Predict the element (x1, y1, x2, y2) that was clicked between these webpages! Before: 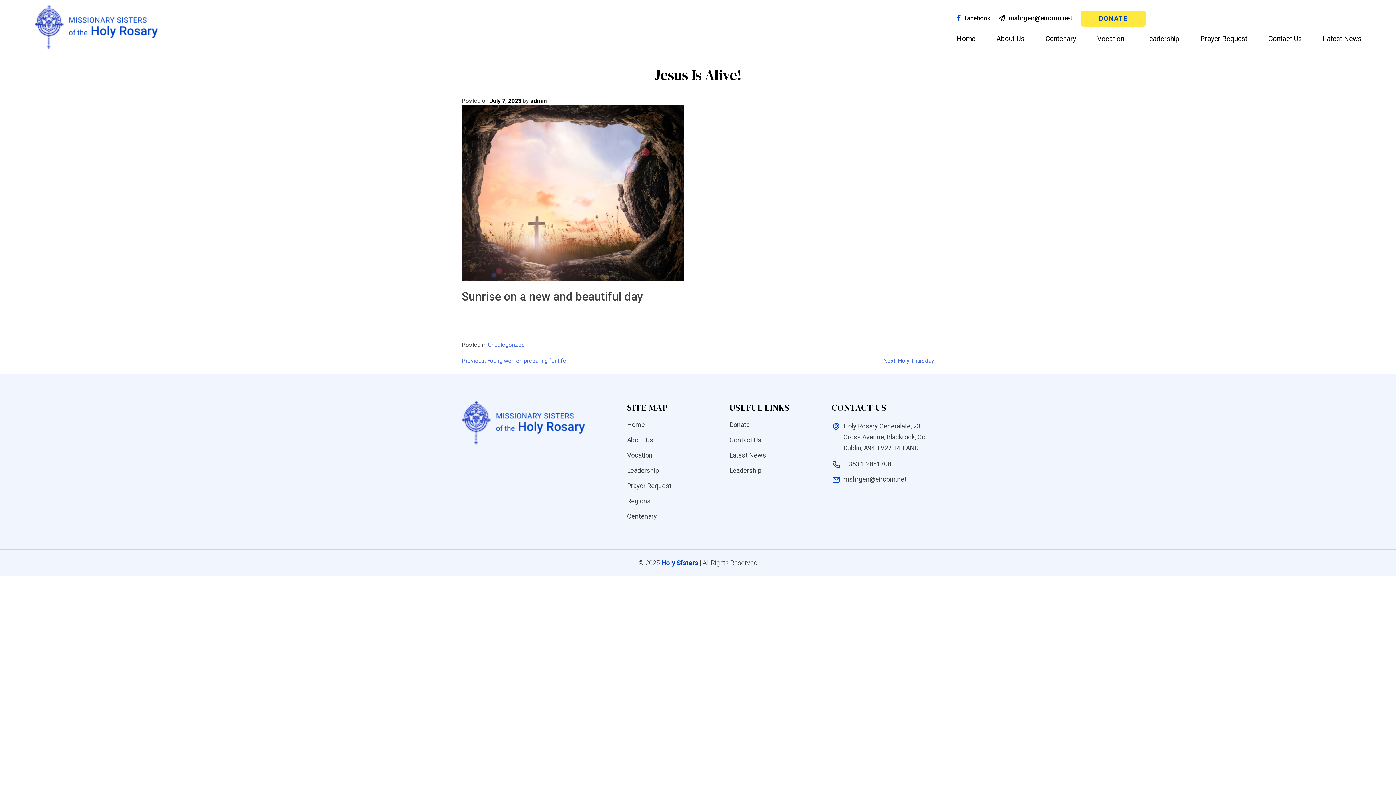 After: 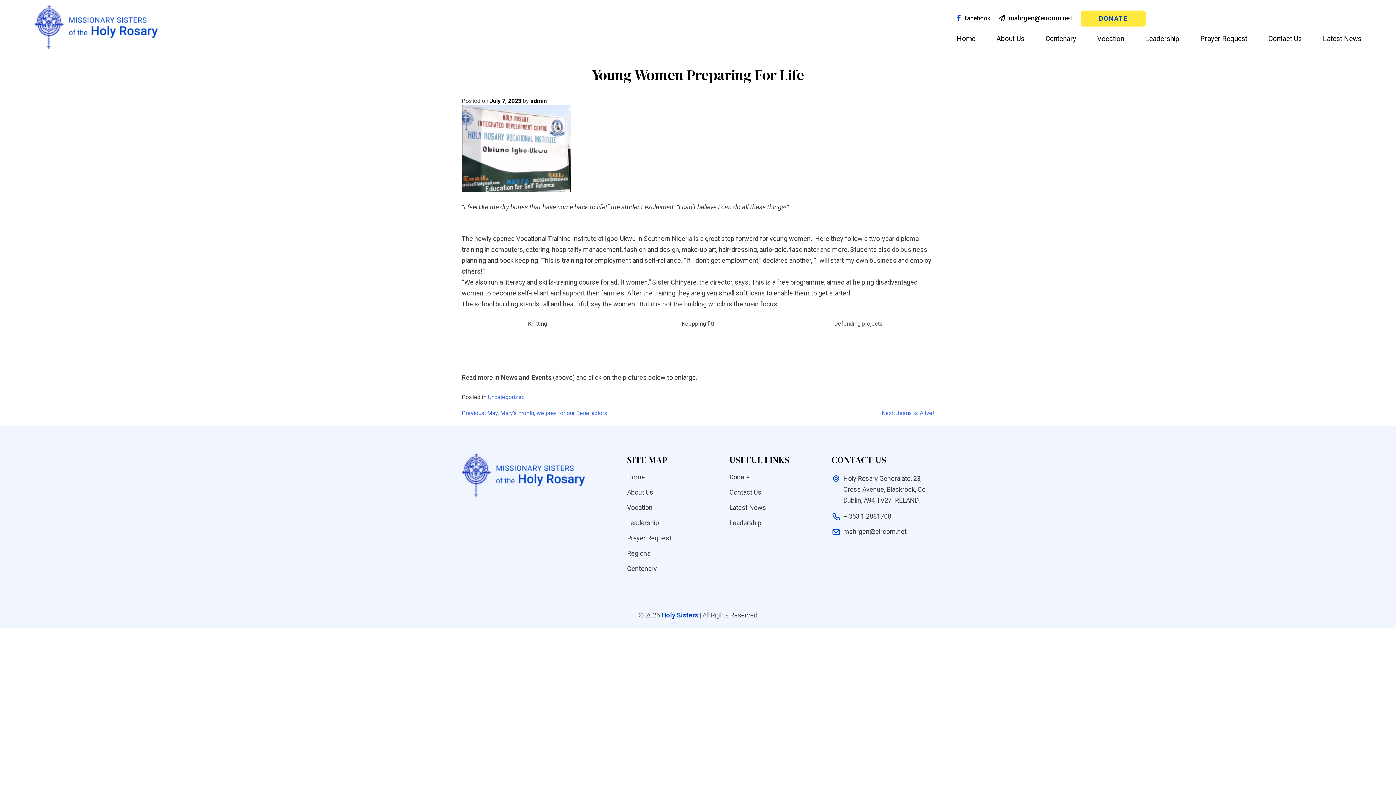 Action: label: Previous: Young women preparing for life bbox: (461, 357, 566, 364)